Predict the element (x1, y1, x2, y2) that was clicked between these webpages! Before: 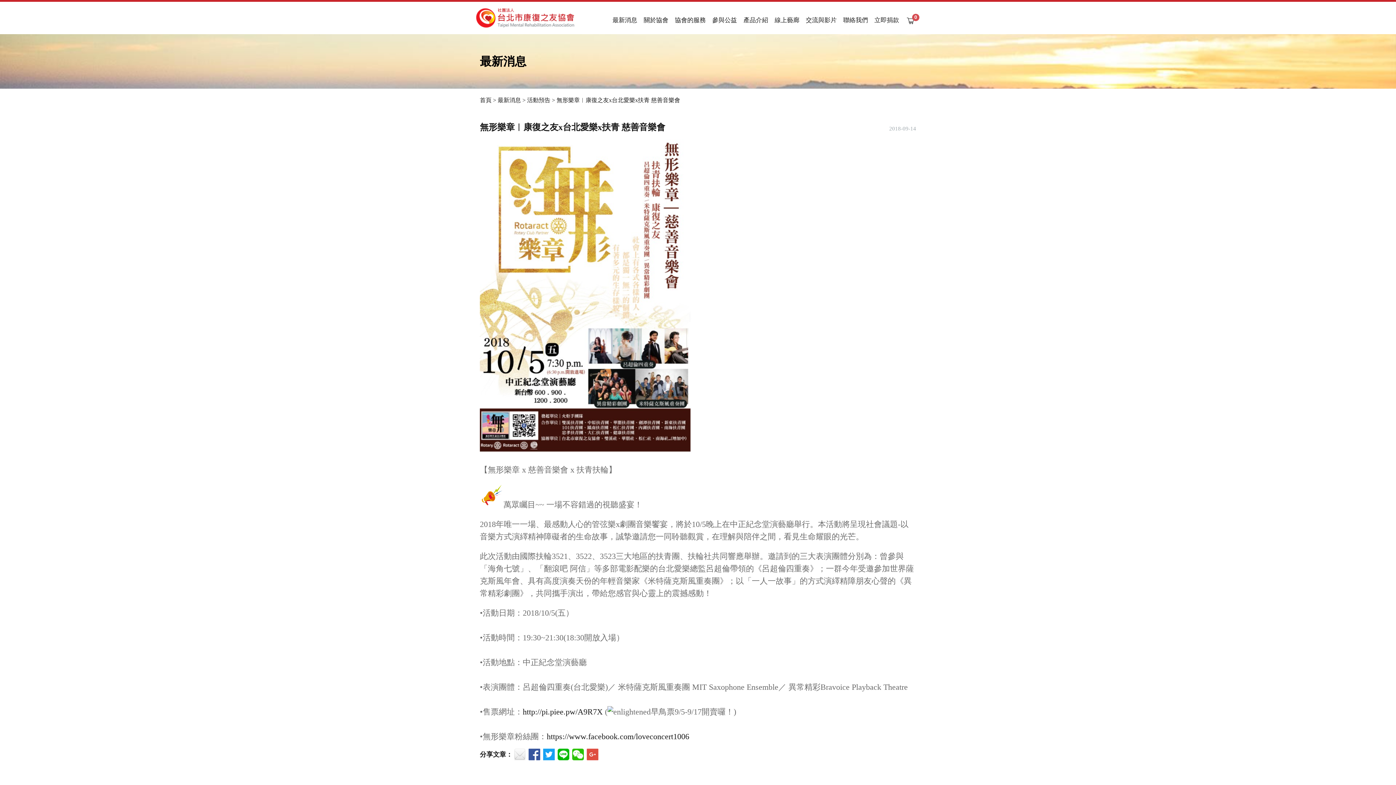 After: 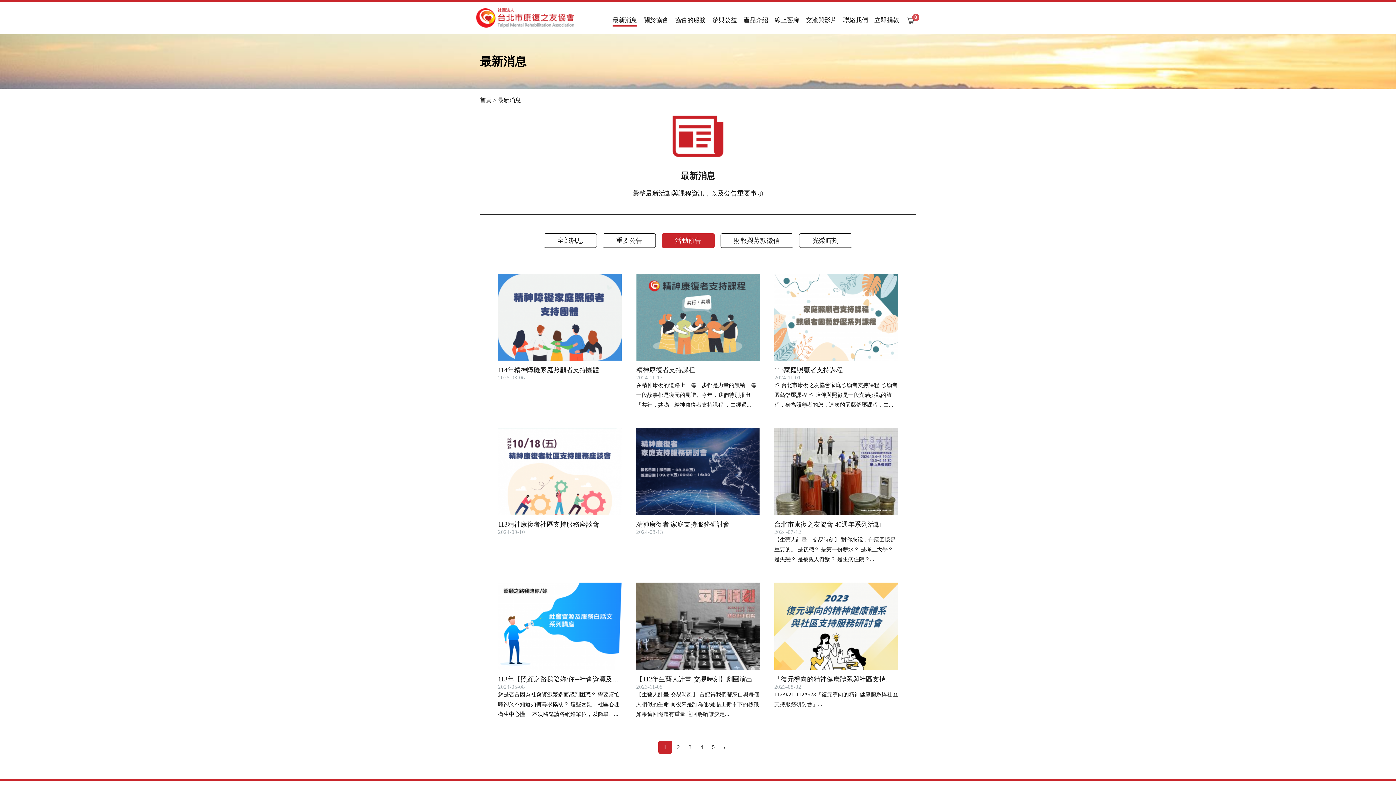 Action: bbox: (527, 97, 550, 103) label: 活動預告